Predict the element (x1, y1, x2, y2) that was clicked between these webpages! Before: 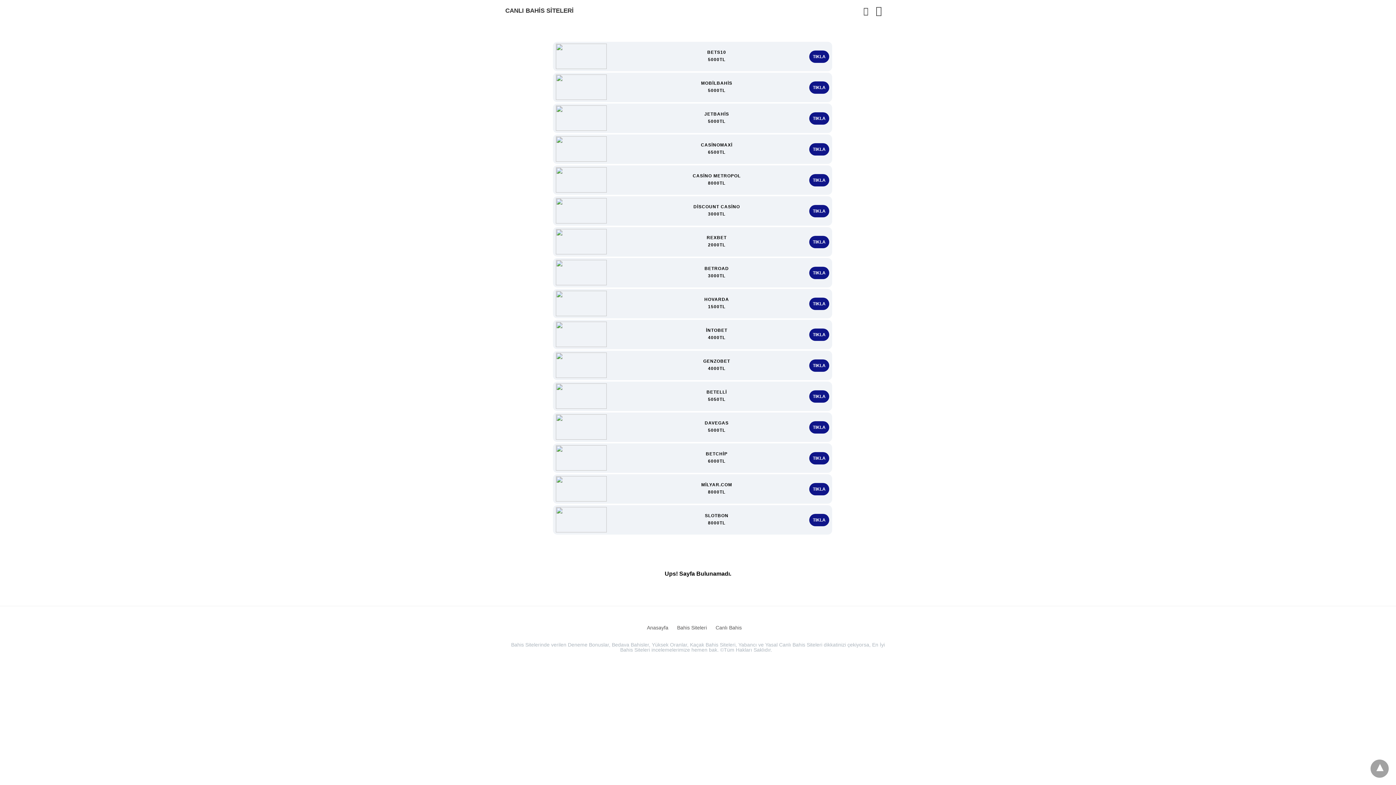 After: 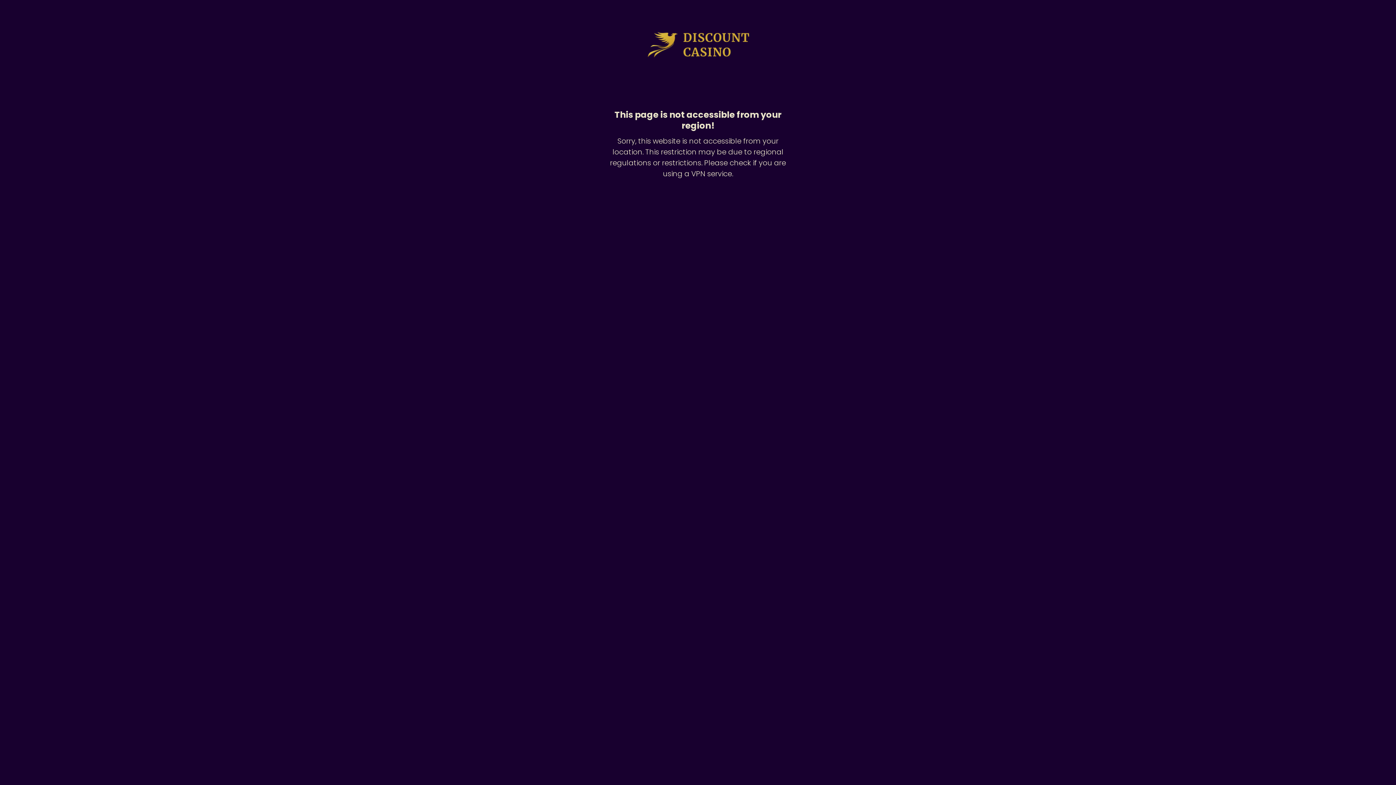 Action: label: TIKLA bbox: (809, 204, 829, 217)